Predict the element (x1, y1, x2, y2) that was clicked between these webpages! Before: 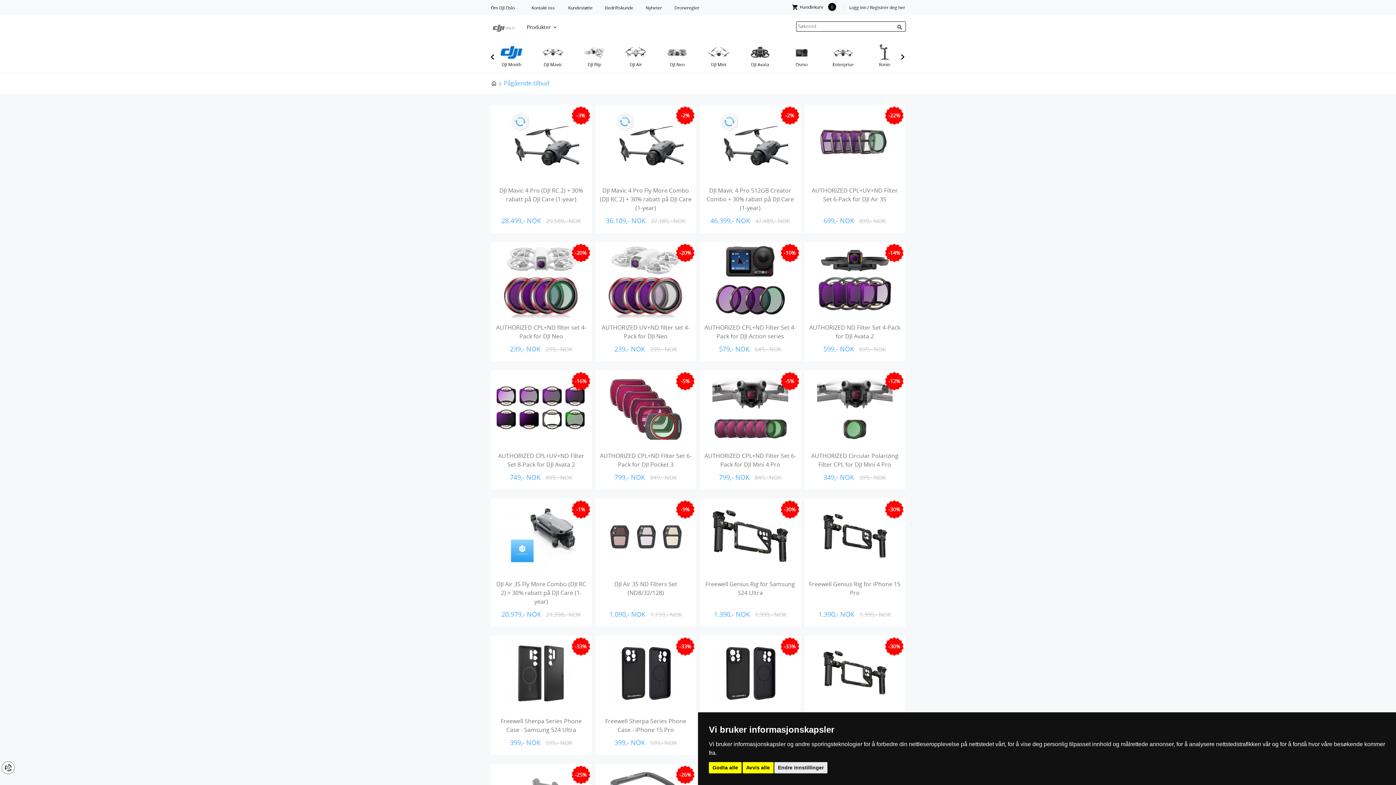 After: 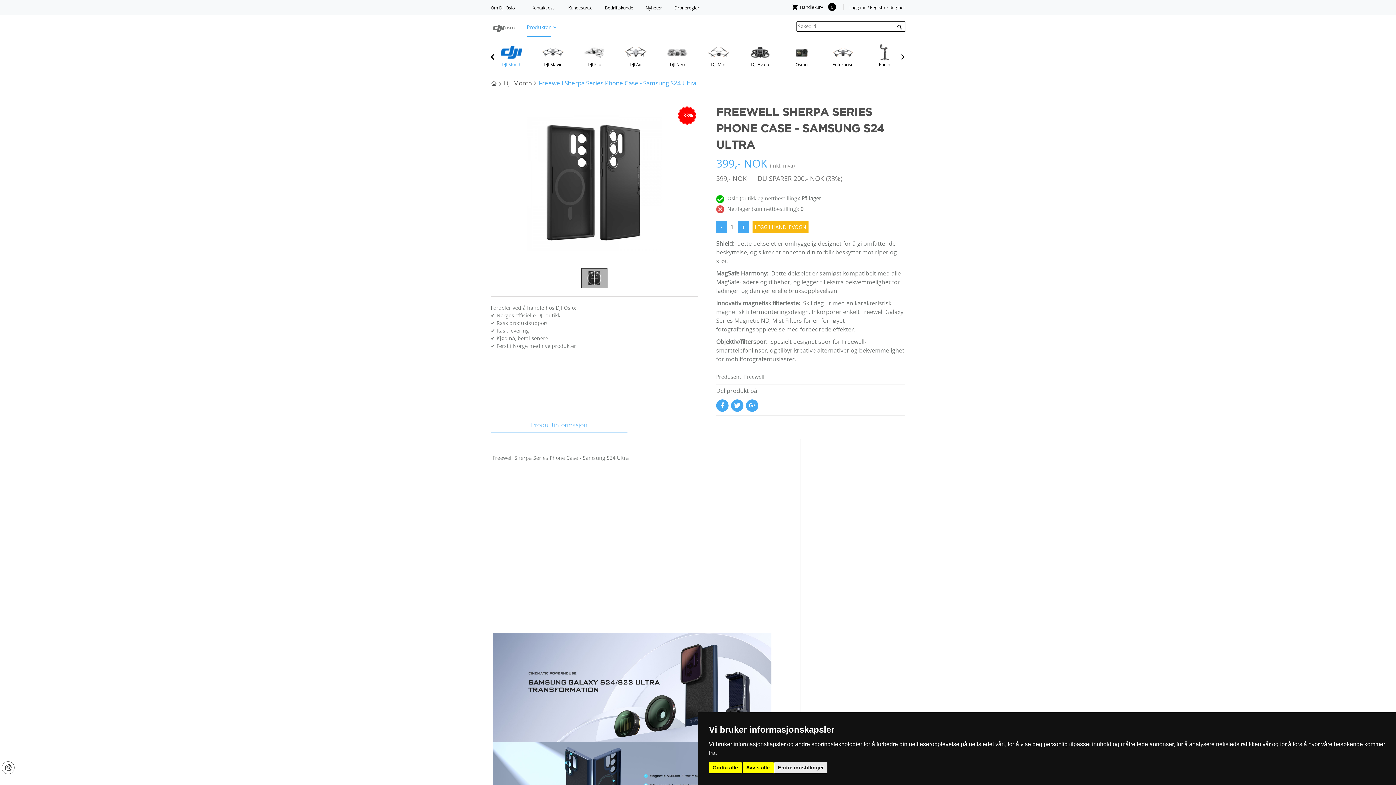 Action: bbox: (490, 635, 591, 711)